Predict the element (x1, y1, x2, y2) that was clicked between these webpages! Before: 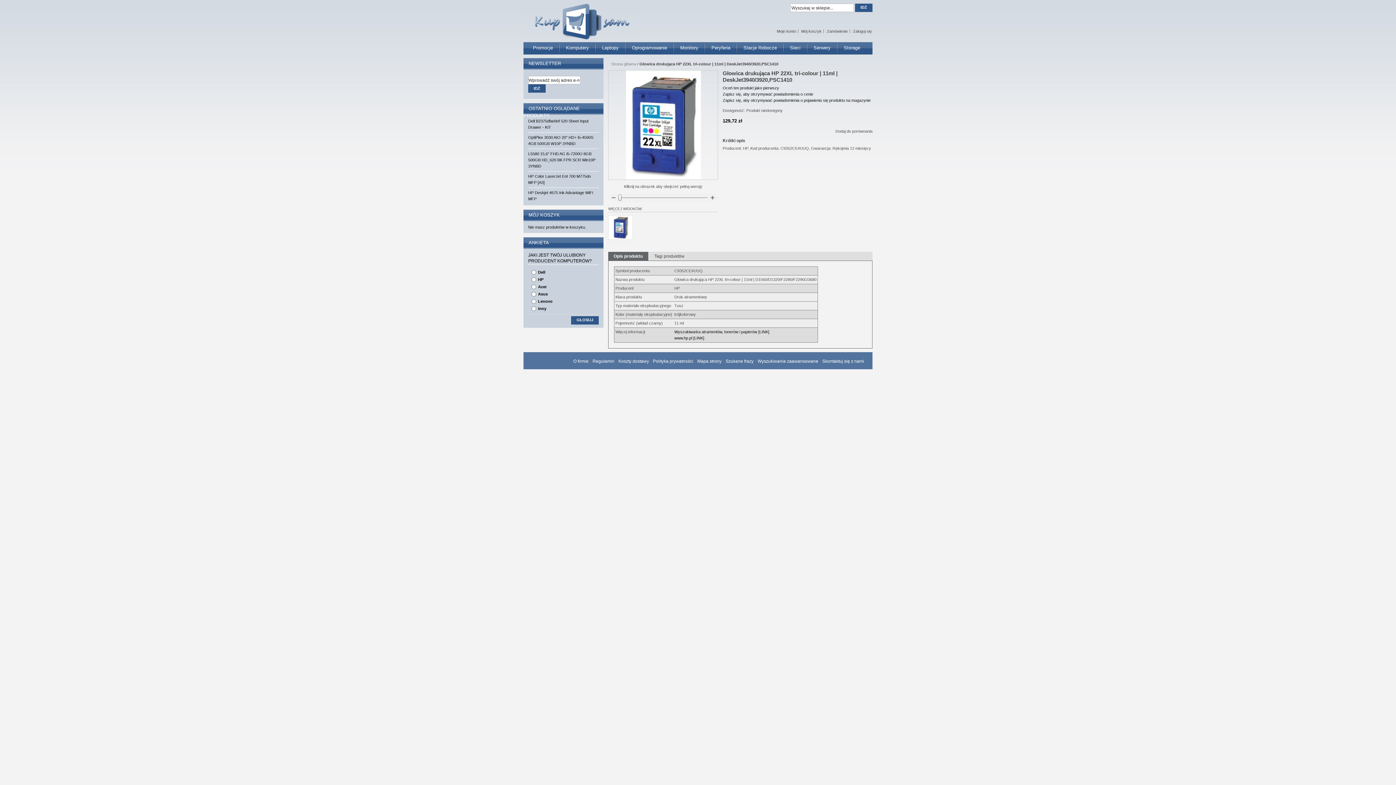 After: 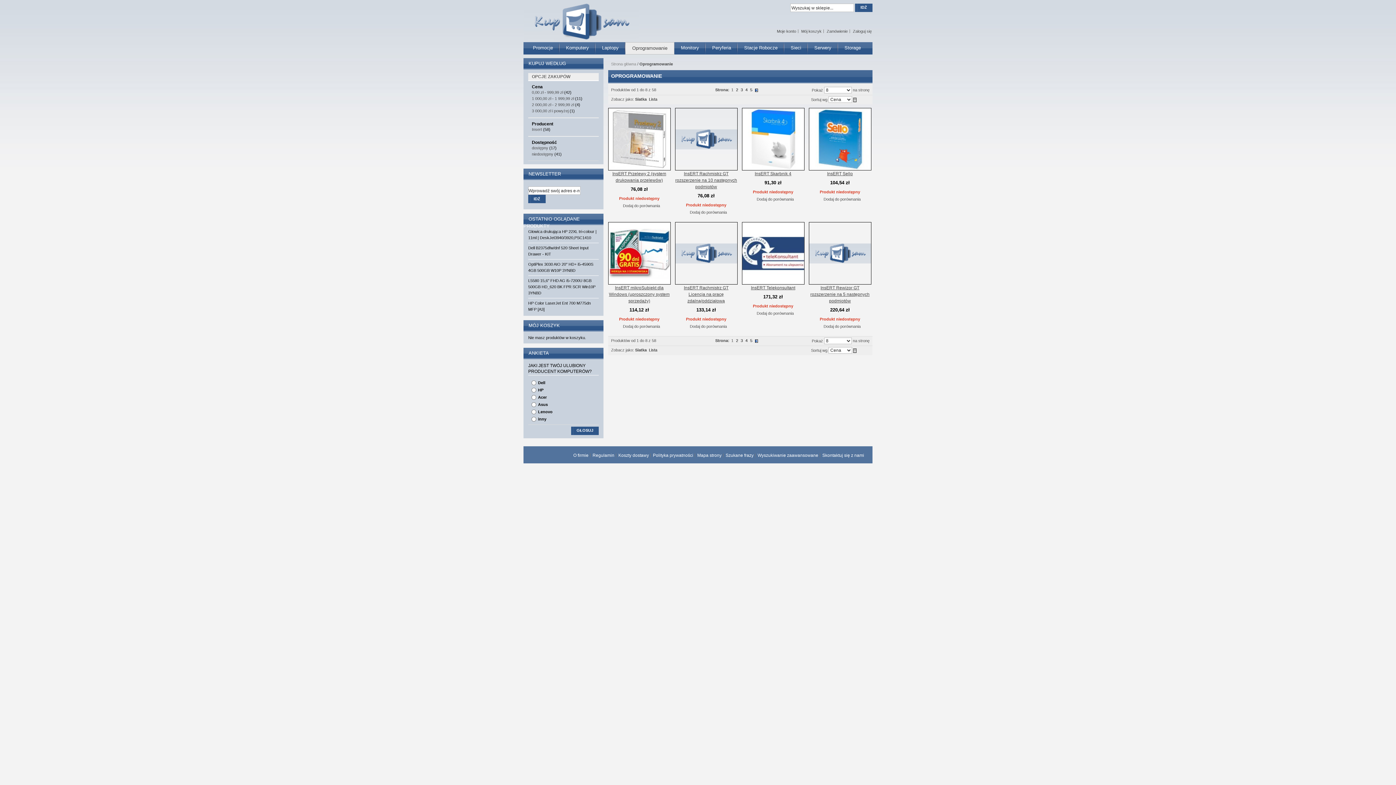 Action: label: Oprogramowanie bbox: (628, 45, 670, 50)